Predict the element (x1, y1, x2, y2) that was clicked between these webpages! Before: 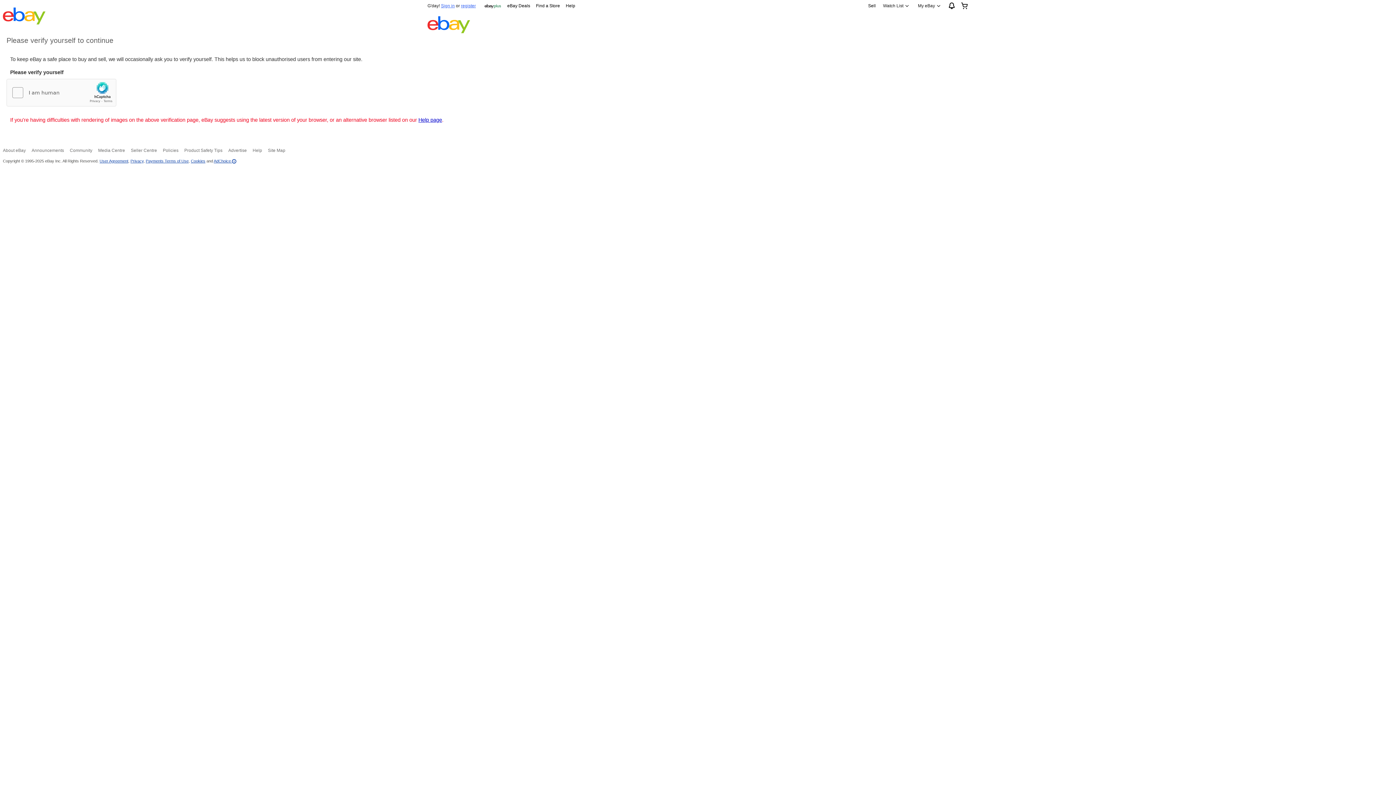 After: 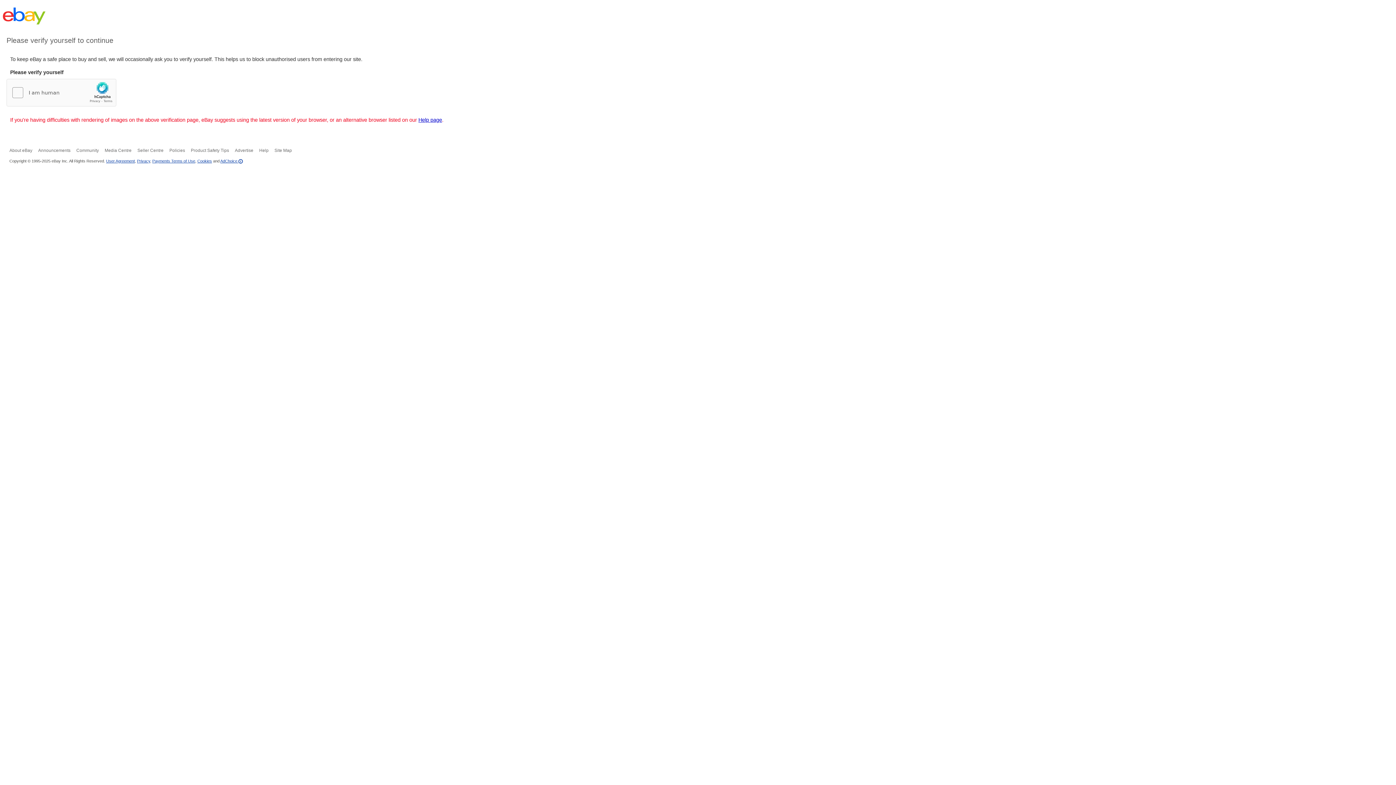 Action: bbox: (563, 1, 578, 9) label: Help